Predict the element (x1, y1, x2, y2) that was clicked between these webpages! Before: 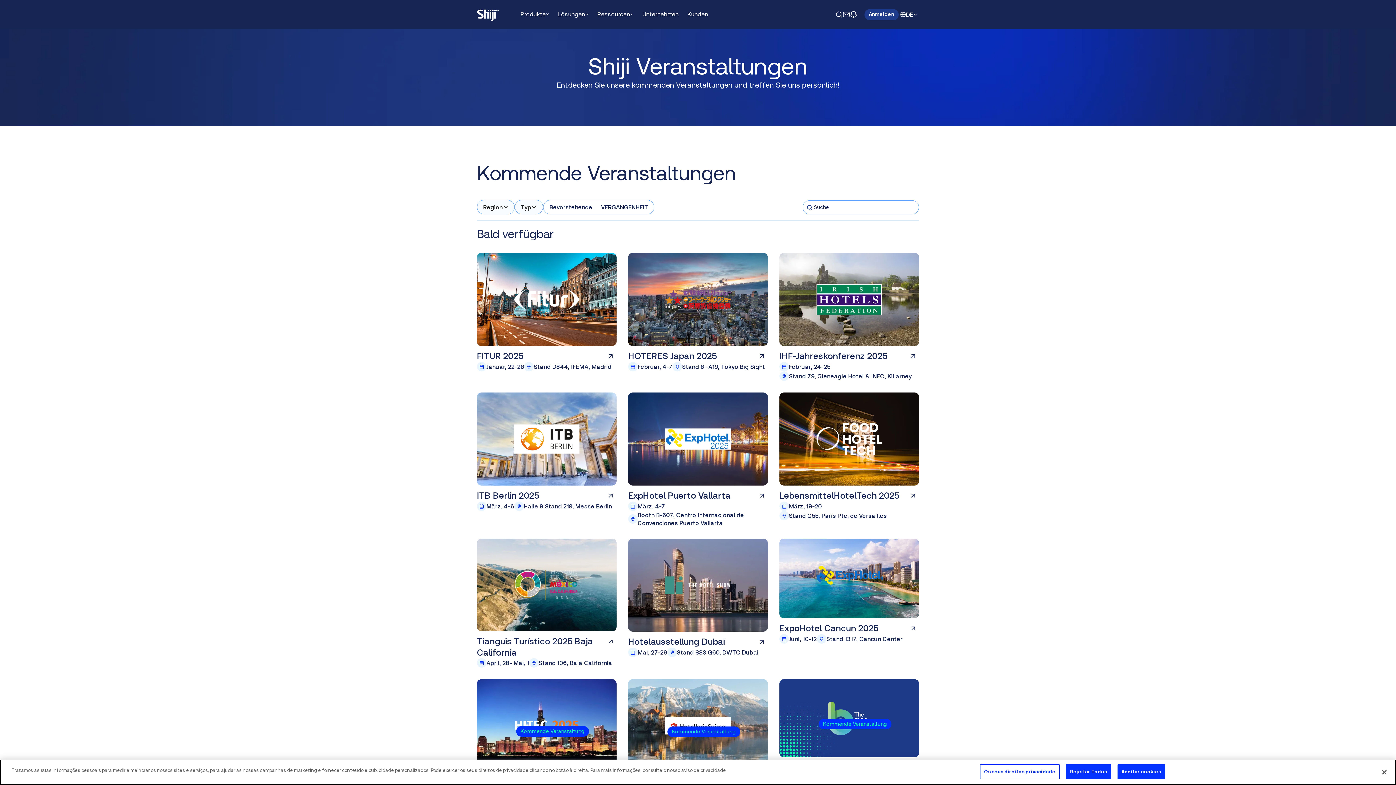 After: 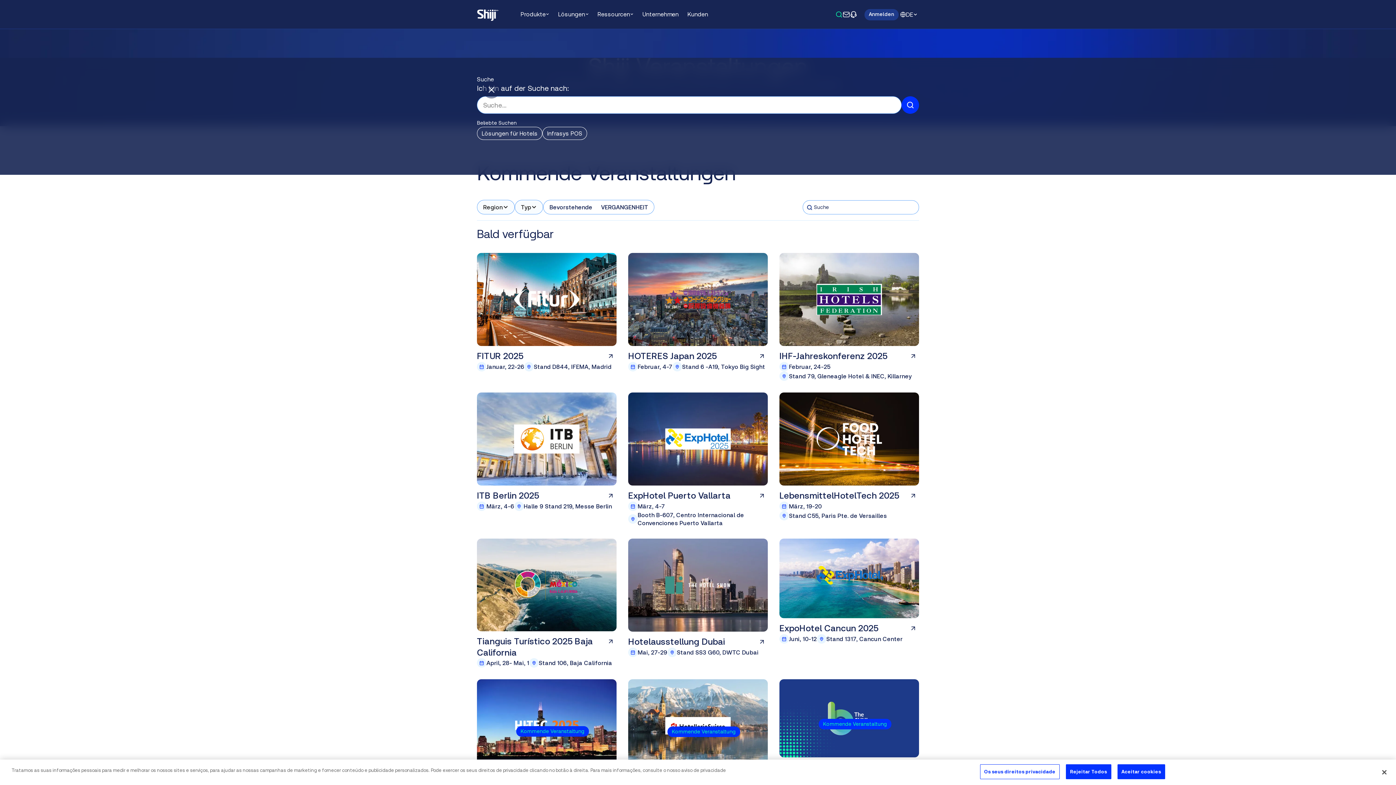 Action: label: Popup-Fenster zur Suche öffnen bbox: (835, 11, 842, 18)